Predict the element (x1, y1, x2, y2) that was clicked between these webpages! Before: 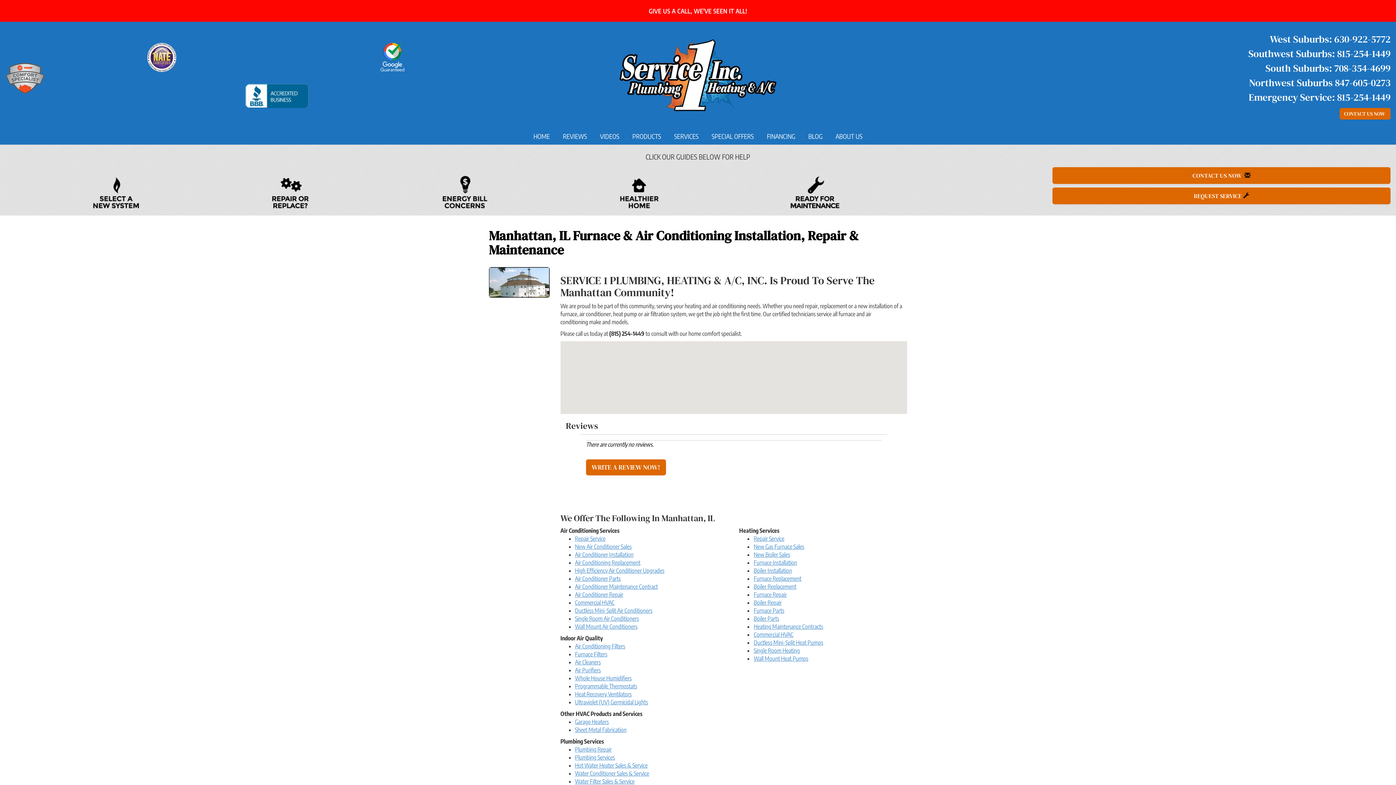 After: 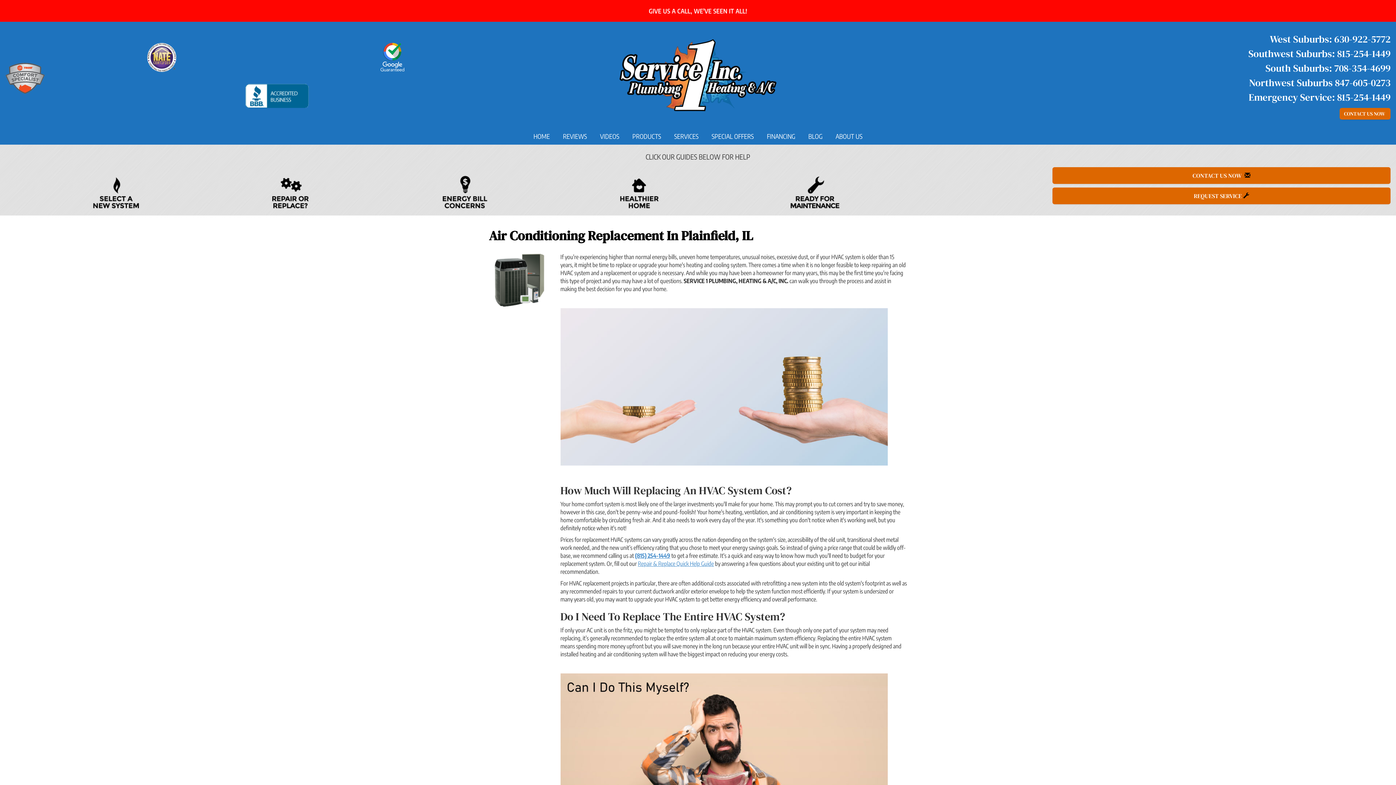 Action: label: Furnace Replacement bbox: (753, 575, 801, 582)